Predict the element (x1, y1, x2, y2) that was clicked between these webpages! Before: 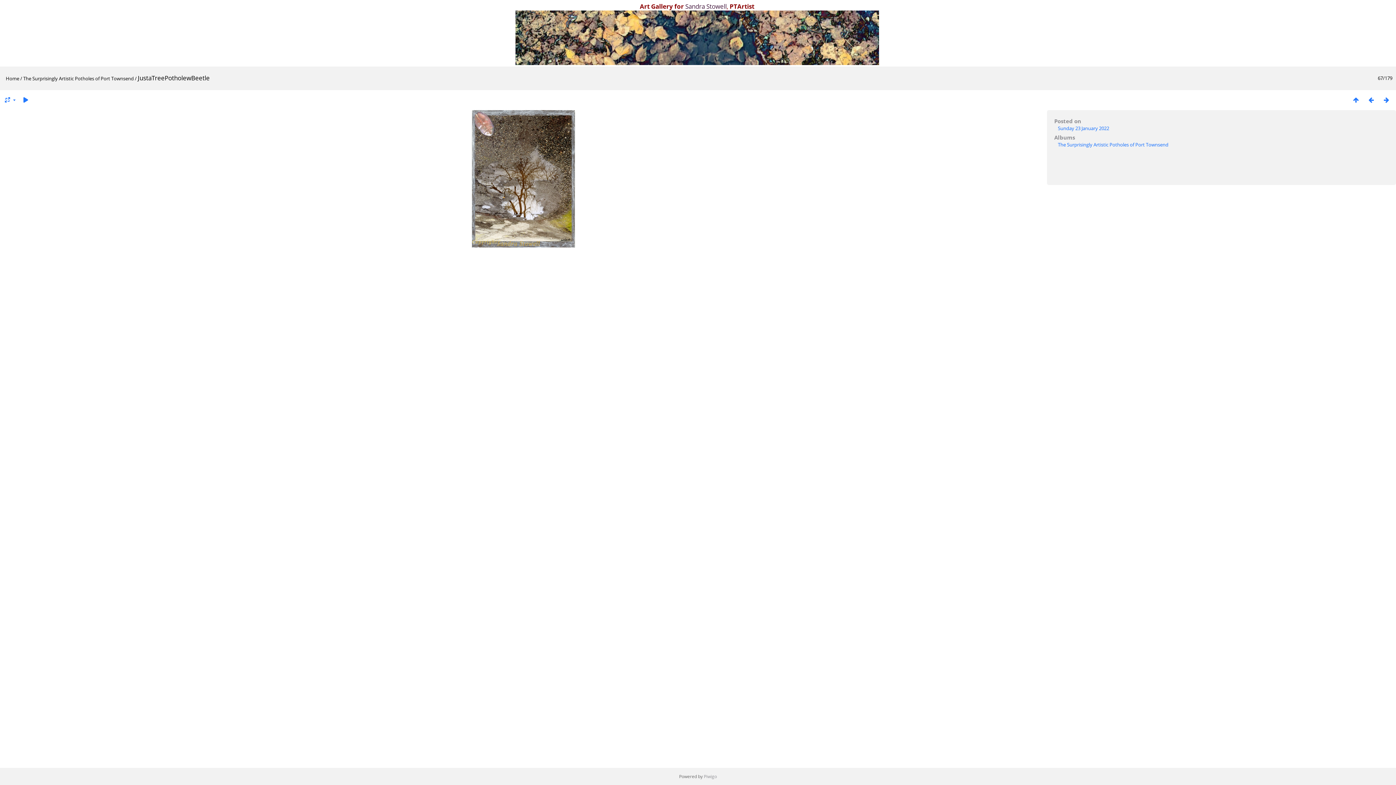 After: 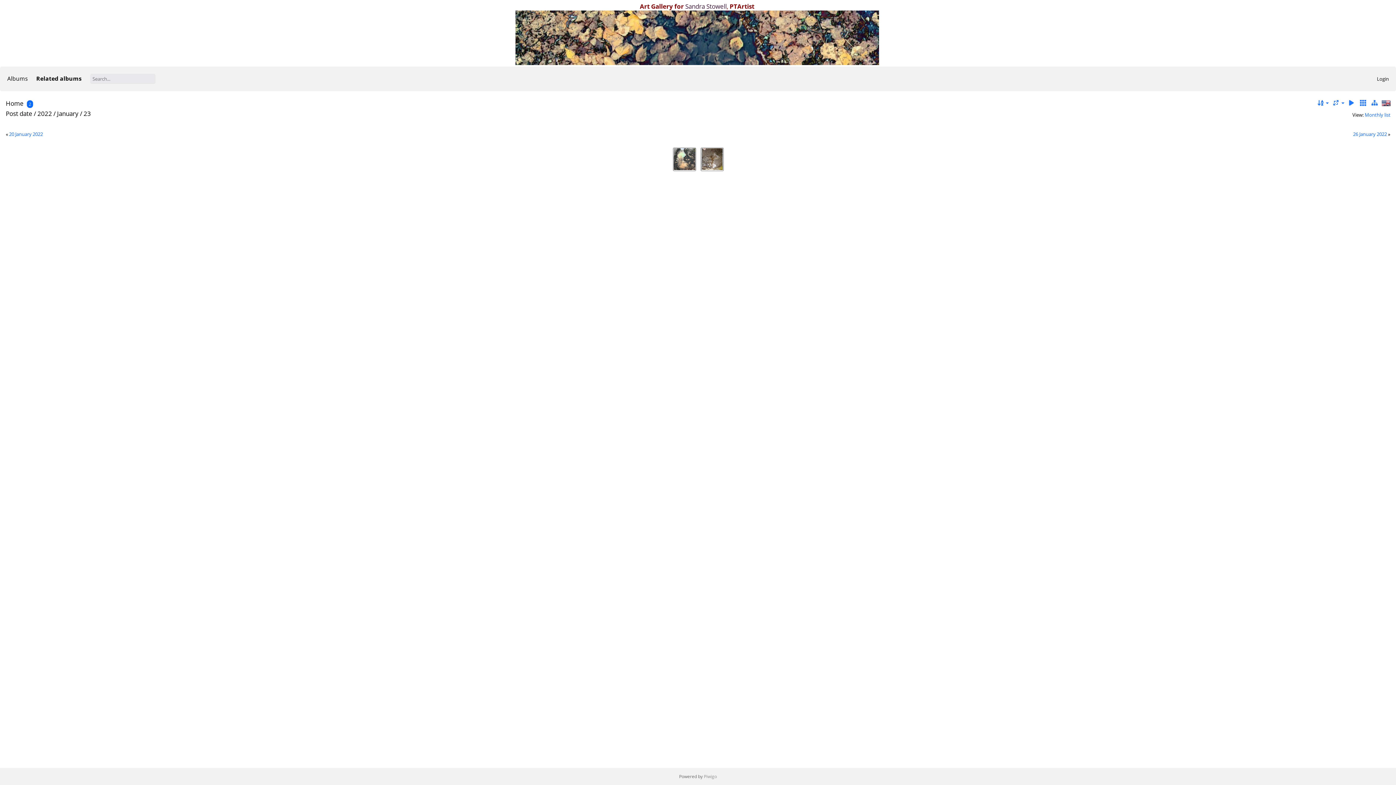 Action: label: Sunday 23 January 2022 bbox: (1058, 125, 1109, 131)